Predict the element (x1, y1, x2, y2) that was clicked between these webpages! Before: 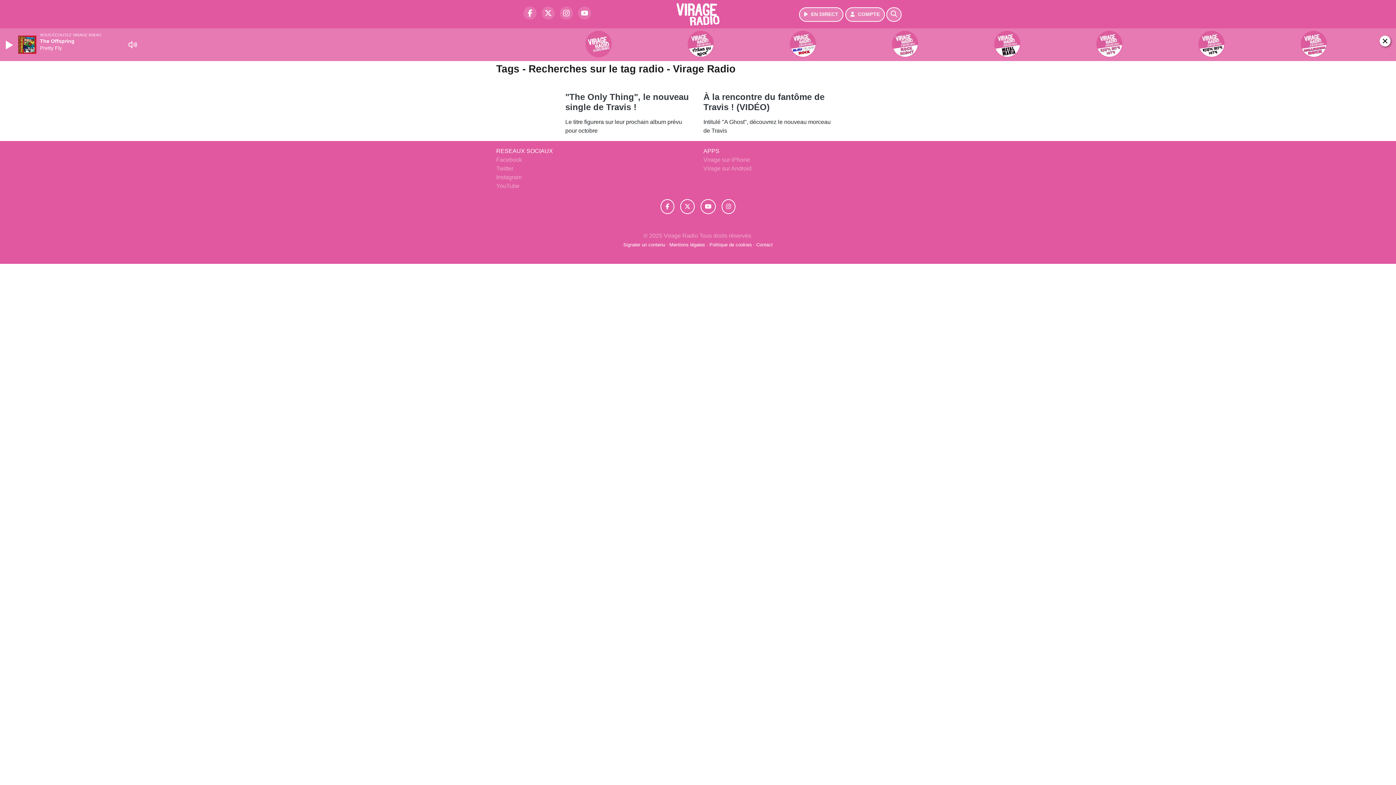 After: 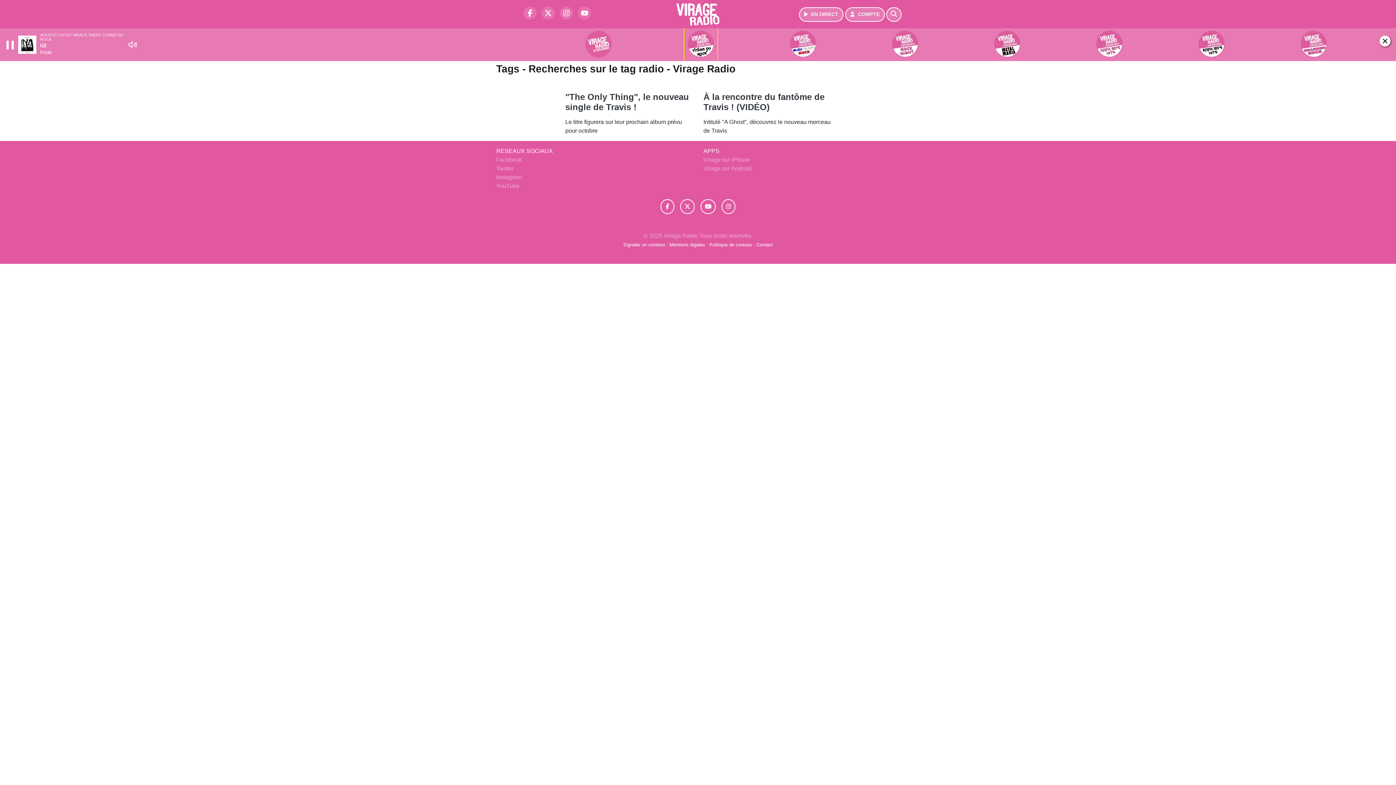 Action: bbox: (651, 28, 750, 60)